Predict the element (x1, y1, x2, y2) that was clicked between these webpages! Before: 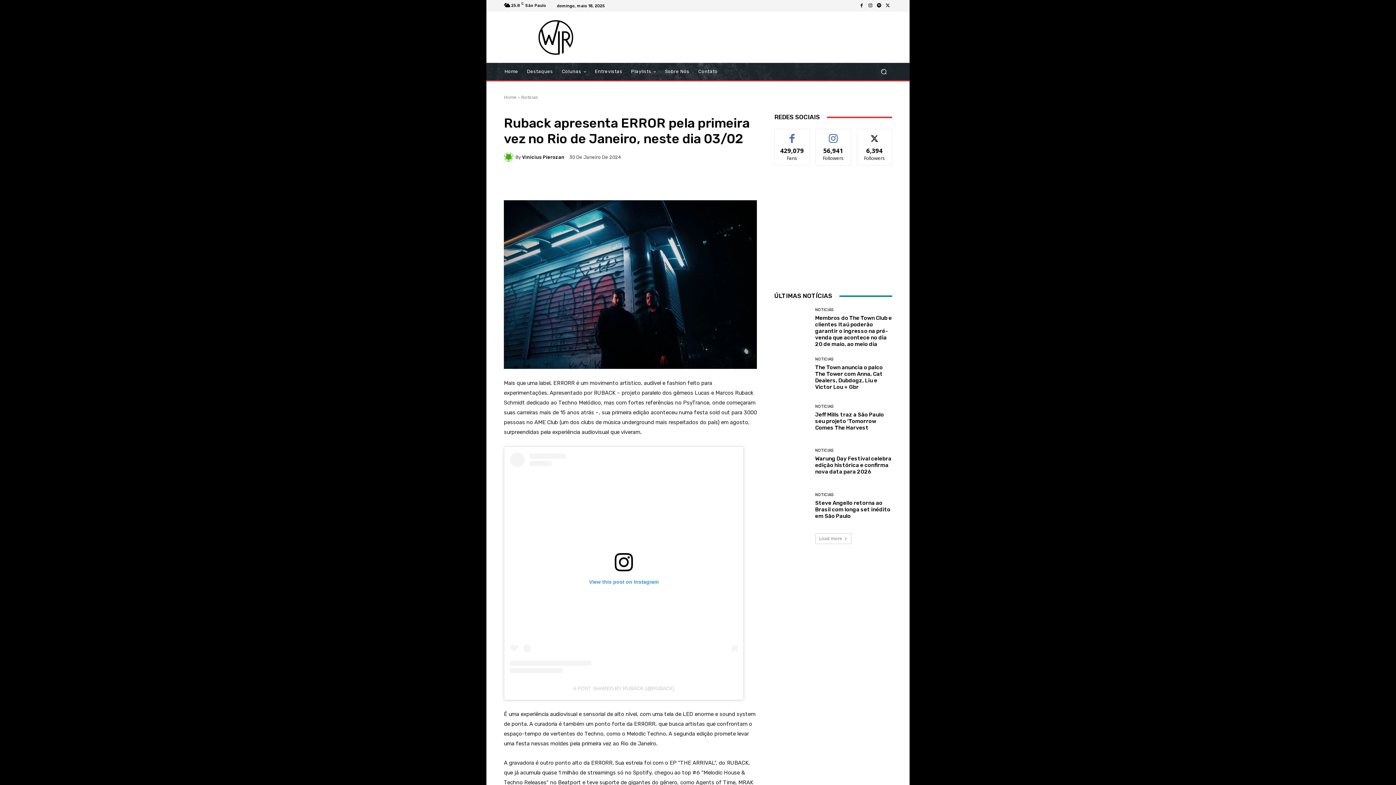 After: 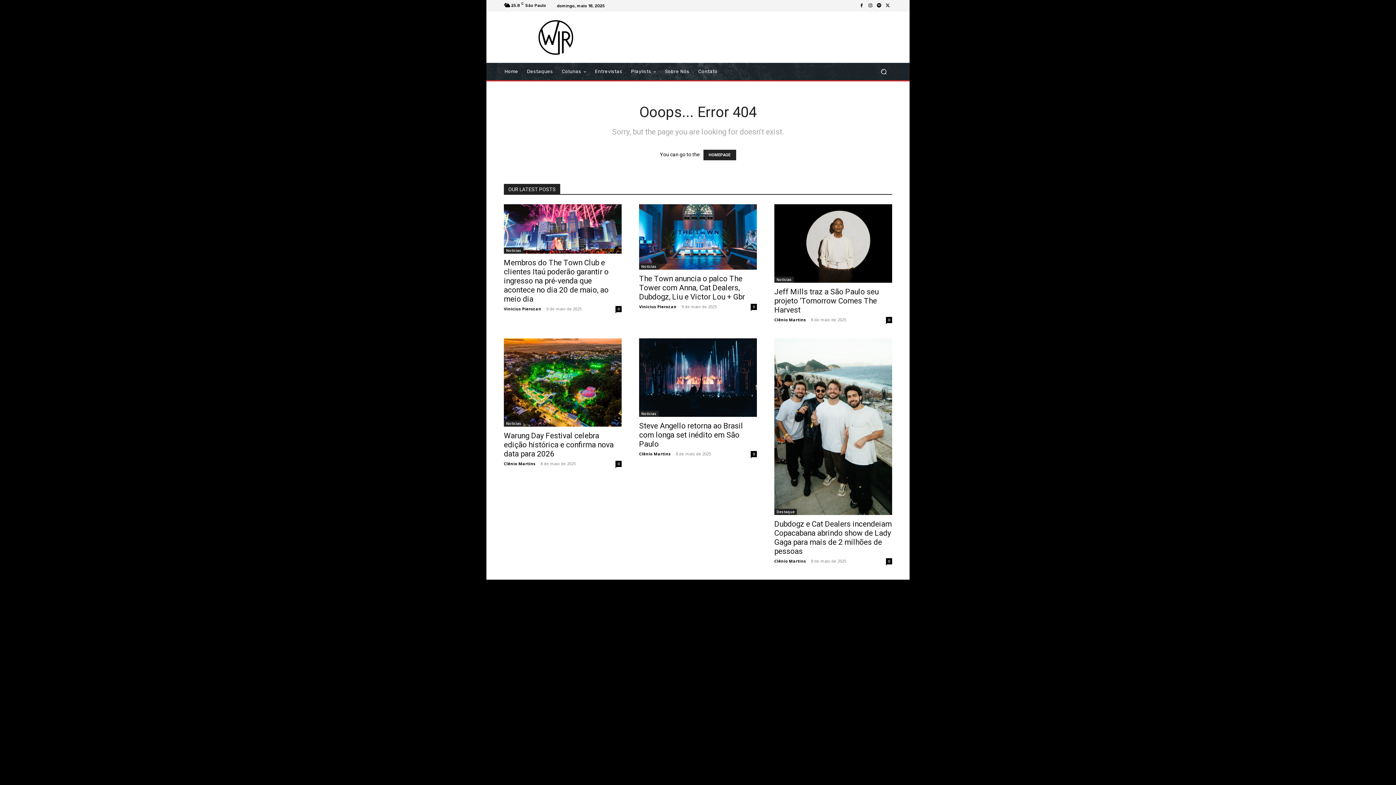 Action: label: Contato bbox: (693, 62, 722, 80)